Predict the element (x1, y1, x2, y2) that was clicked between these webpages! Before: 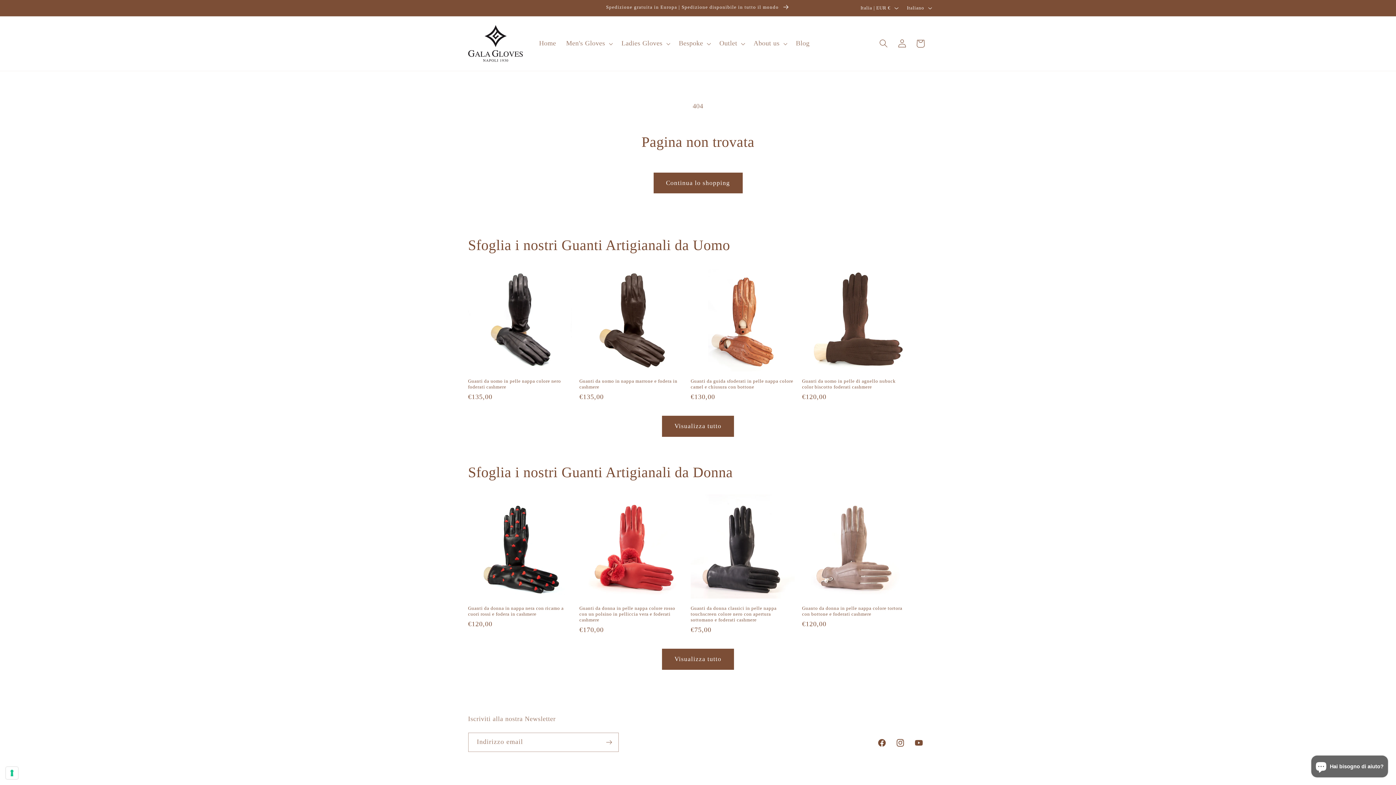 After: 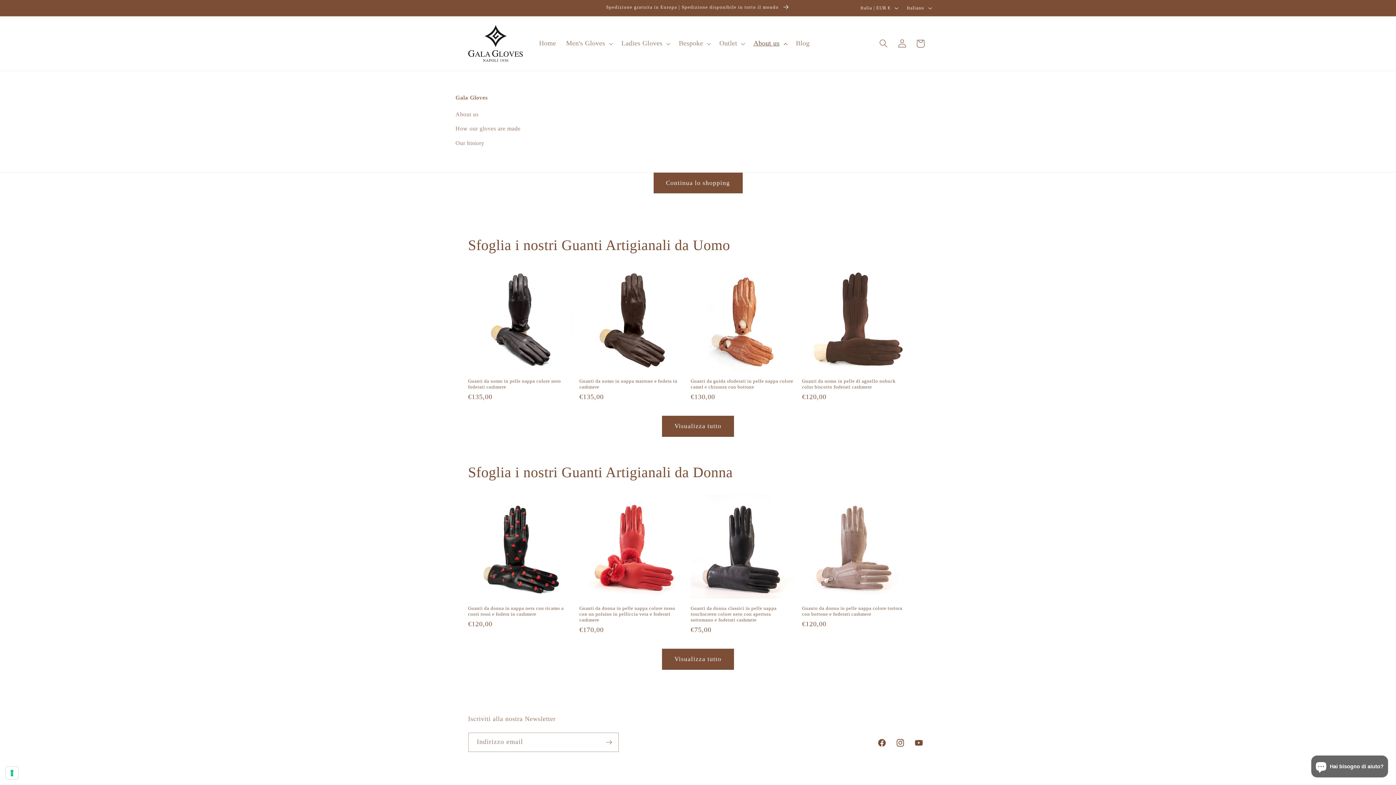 Action: label: About us
Translation missing: it.accessibility.navigation.expand bbox: (748, 34, 791, 52)